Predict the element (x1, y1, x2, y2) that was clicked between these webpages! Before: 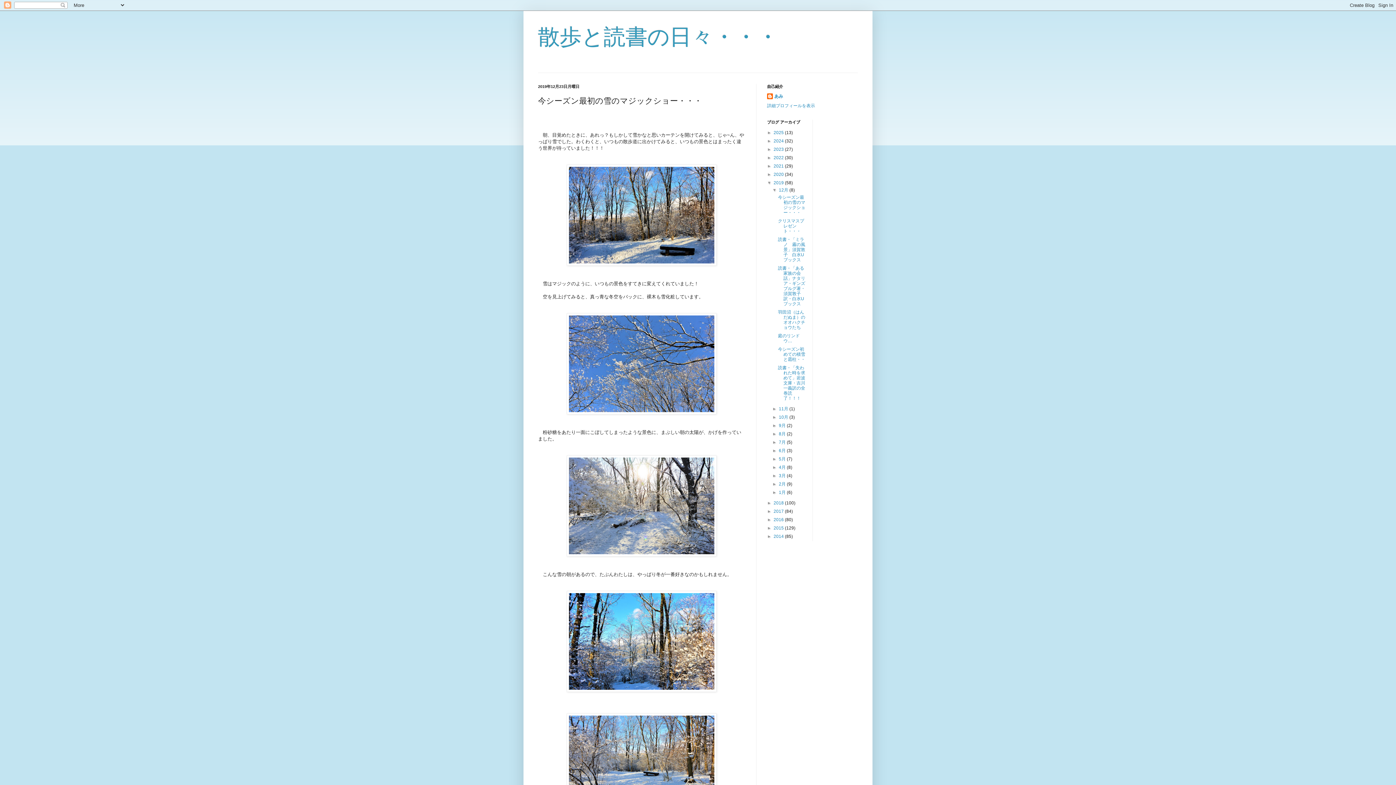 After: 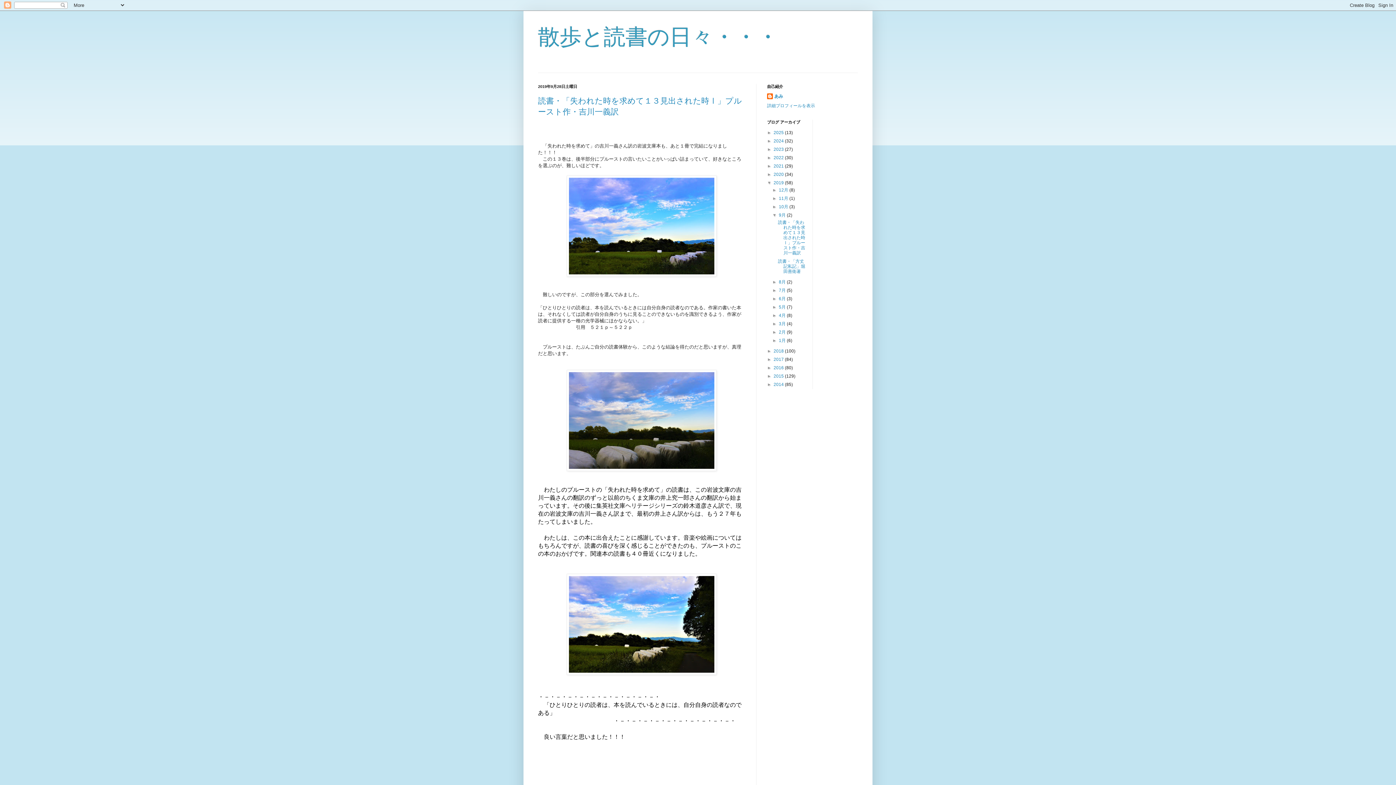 Action: bbox: (779, 423, 787, 428) label: 9月 